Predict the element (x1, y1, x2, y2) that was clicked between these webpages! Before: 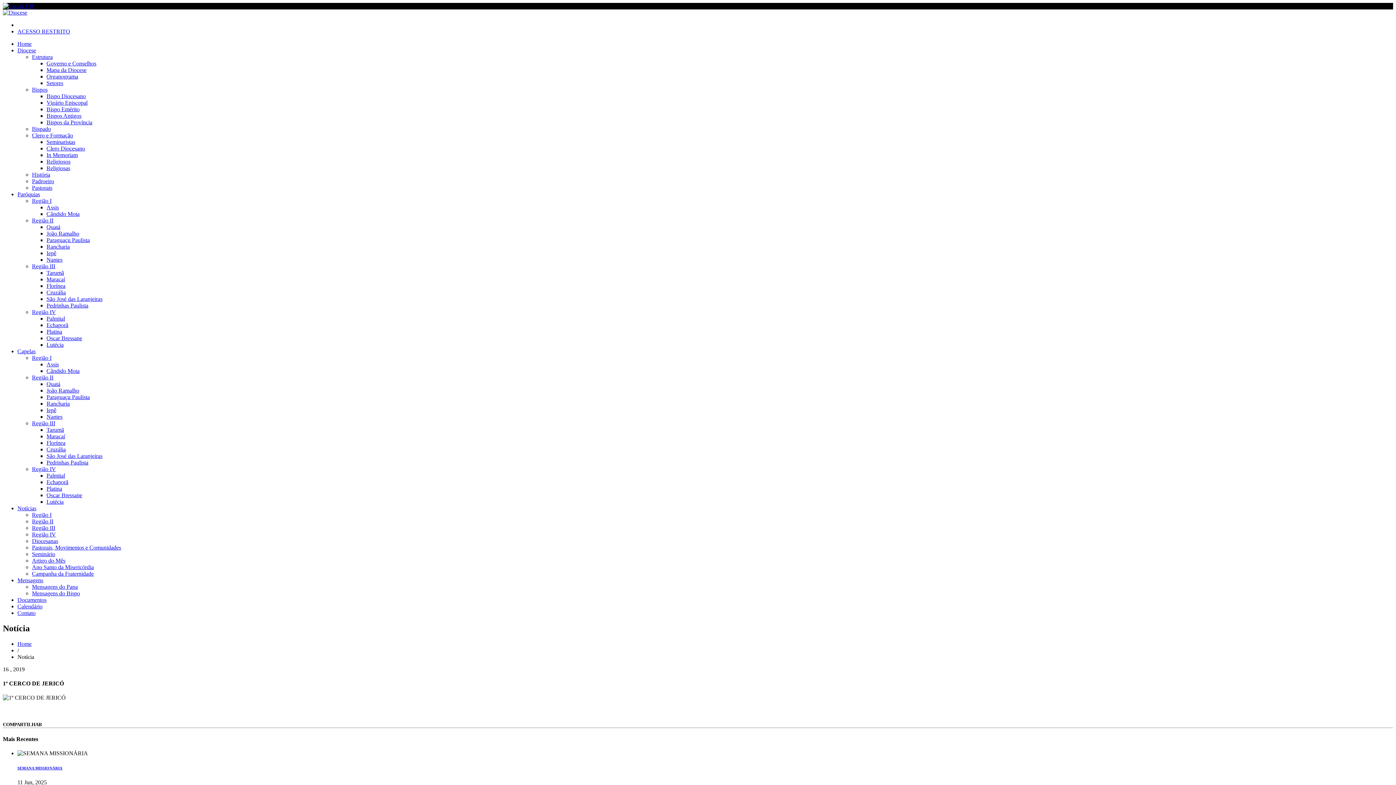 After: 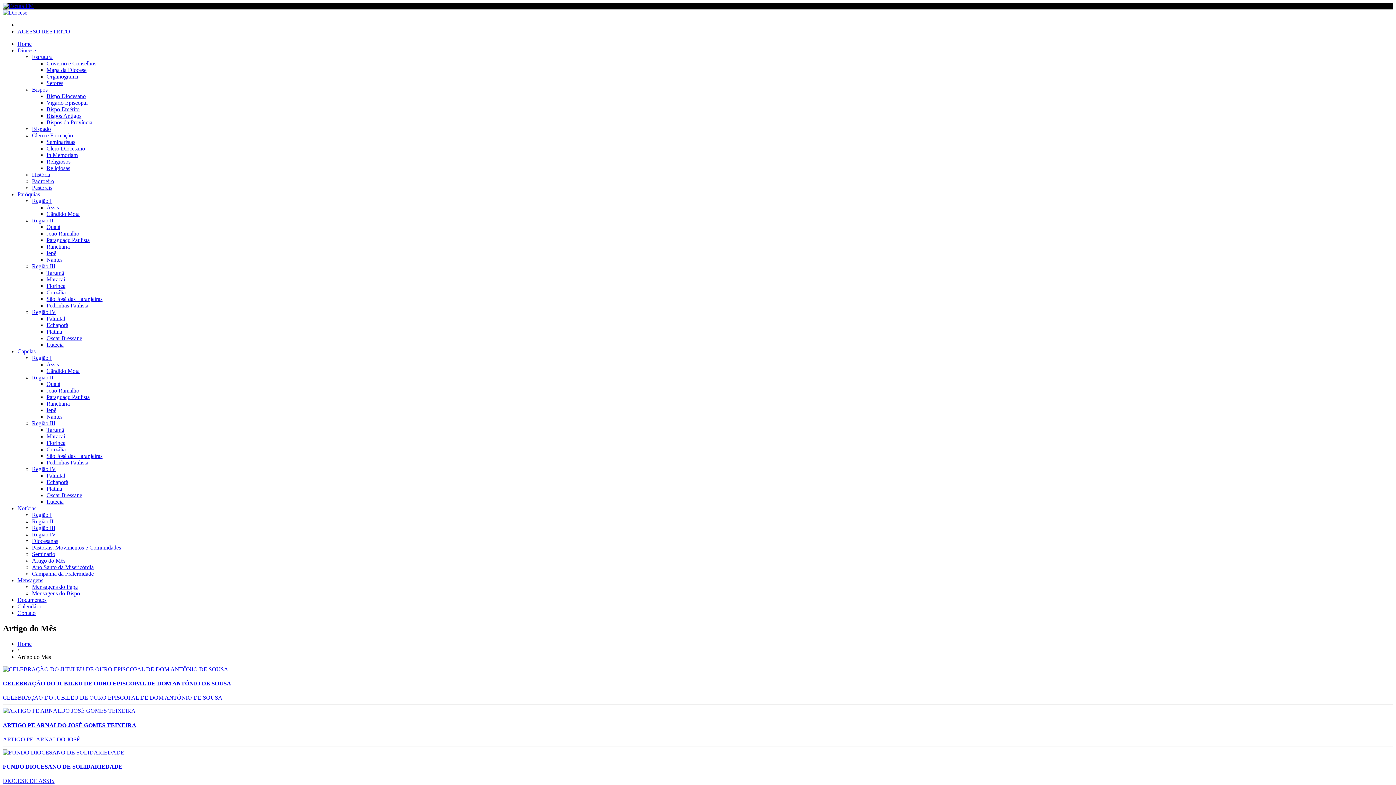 Action: label: Artigo do Mês bbox: (32, 557, 65, 564)